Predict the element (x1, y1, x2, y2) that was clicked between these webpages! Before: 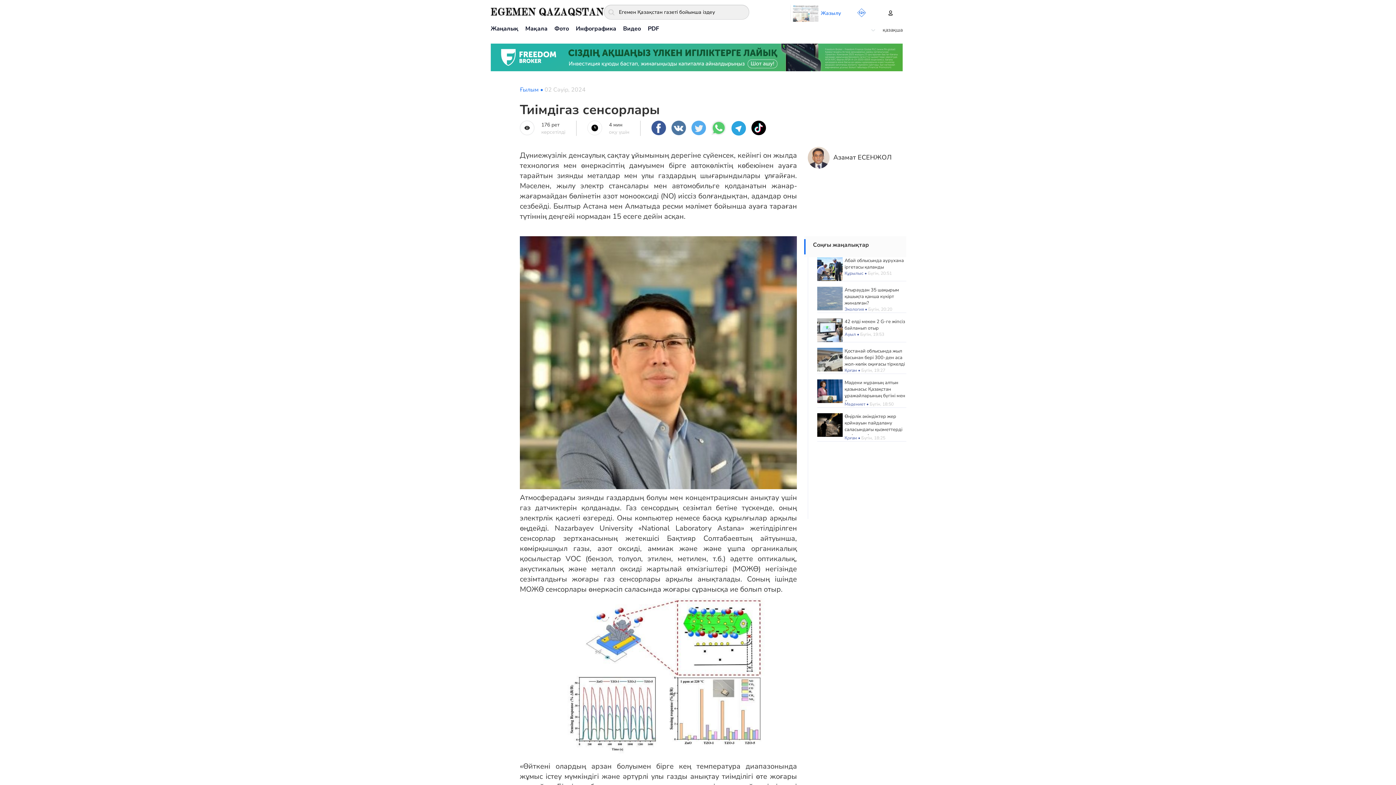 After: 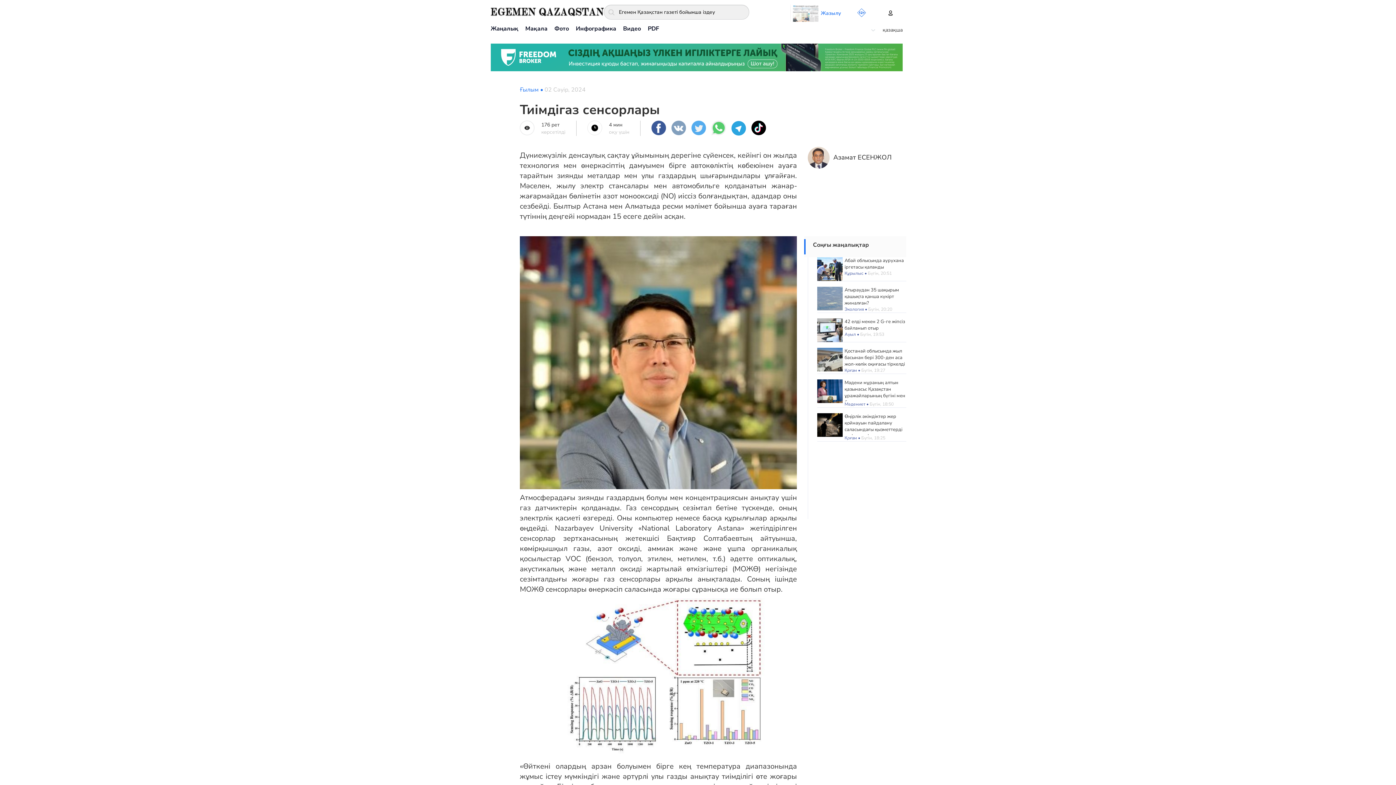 Action: bbox: (671, 120, 691, 135)